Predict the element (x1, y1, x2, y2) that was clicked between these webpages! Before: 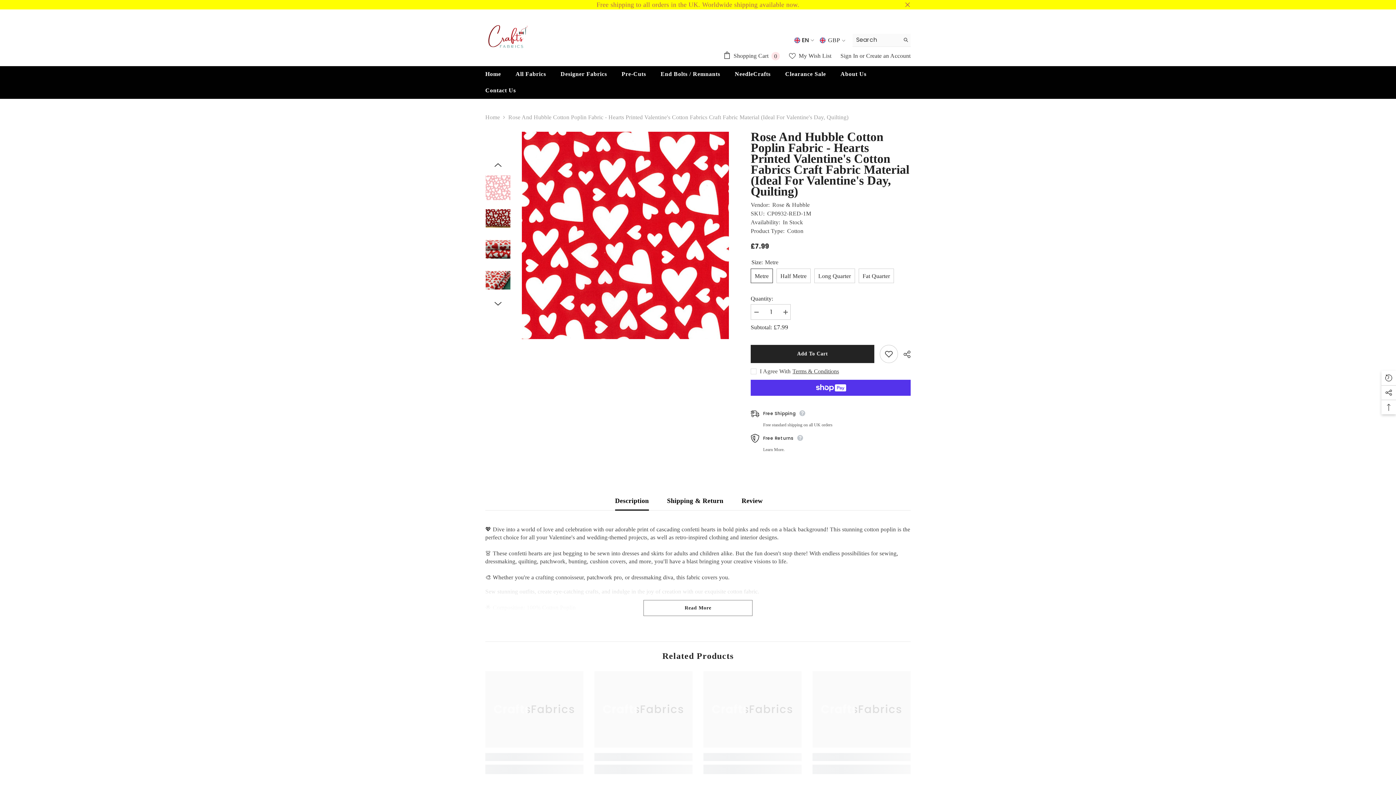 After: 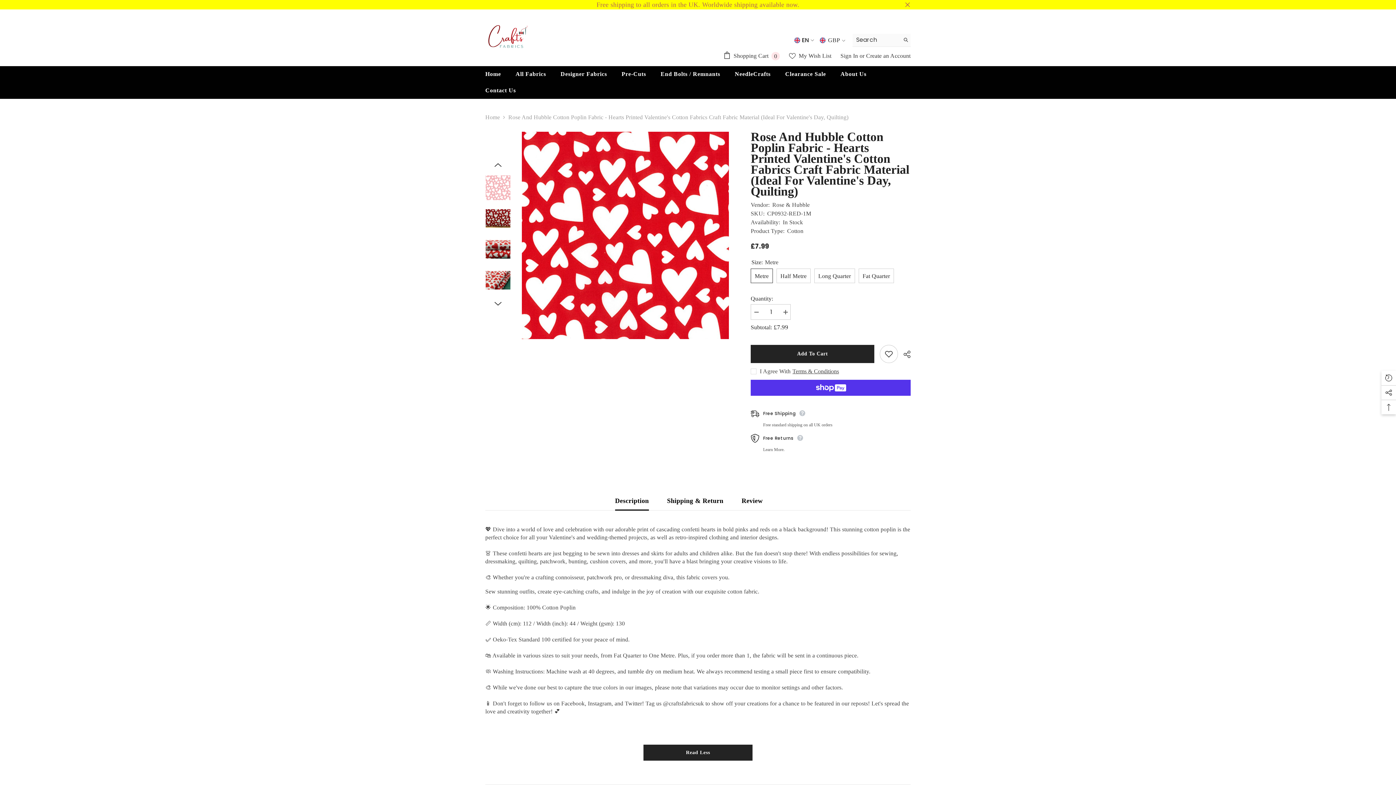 Action: label: Read More bbox: (643, 600, 752, 616)